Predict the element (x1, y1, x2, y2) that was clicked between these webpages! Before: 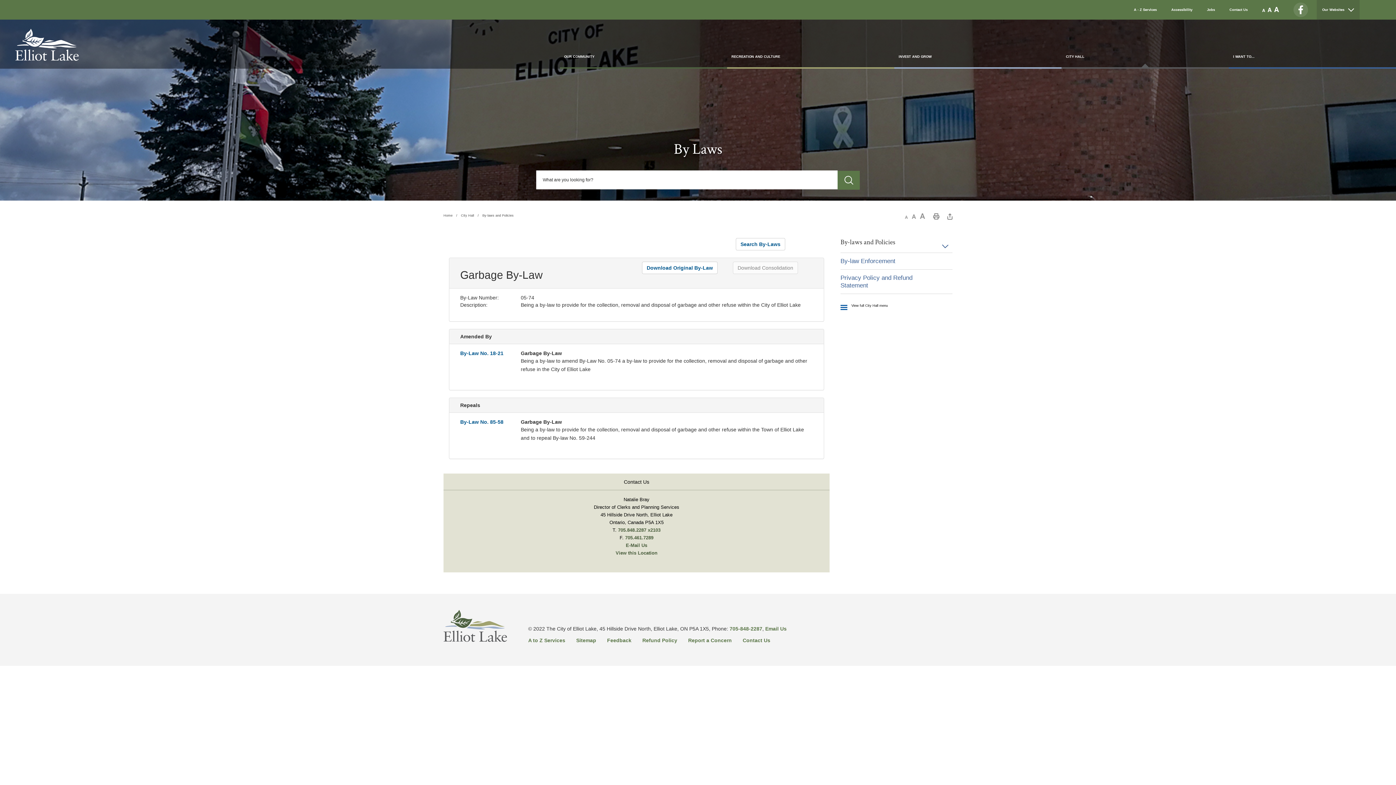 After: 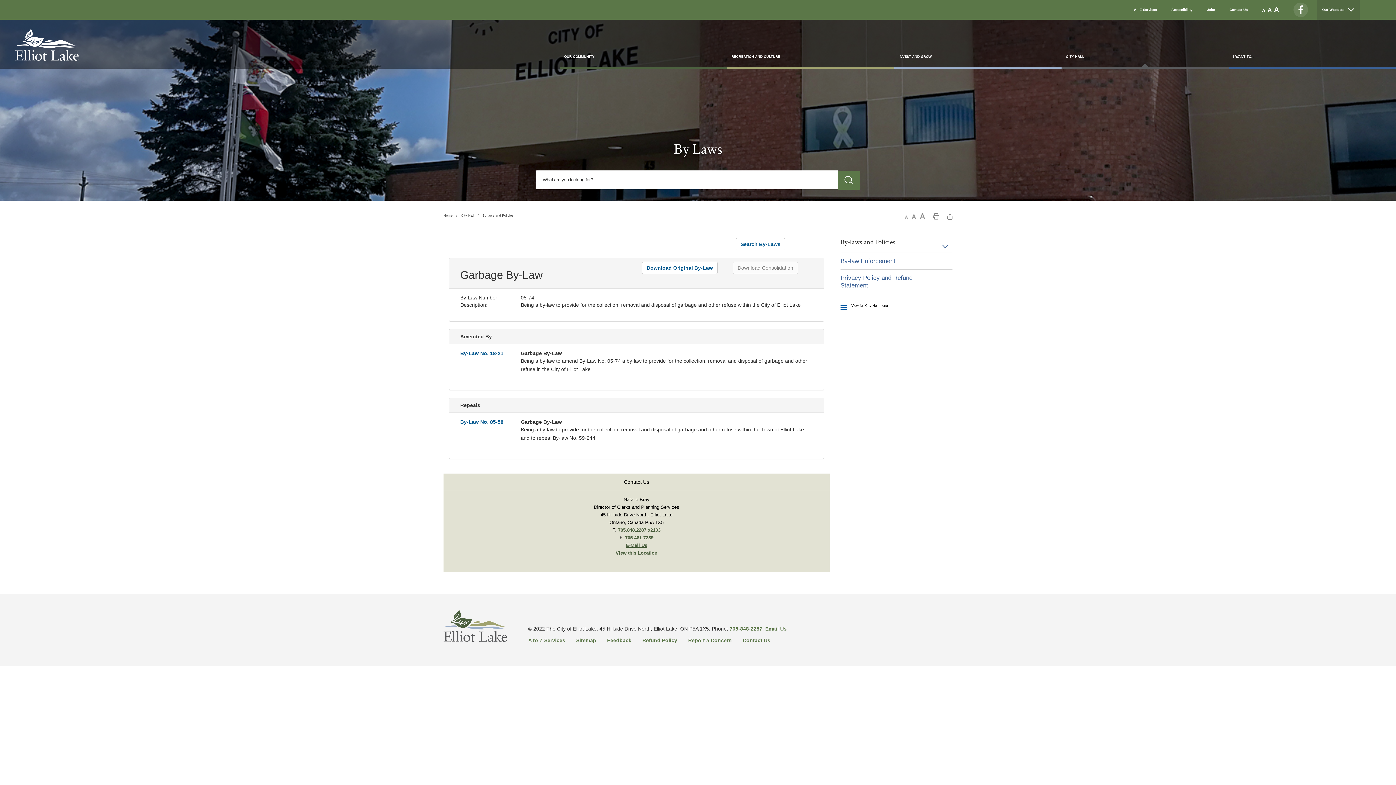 Action: bbox: (626, 542, 647, 548) label: E-Mail Us